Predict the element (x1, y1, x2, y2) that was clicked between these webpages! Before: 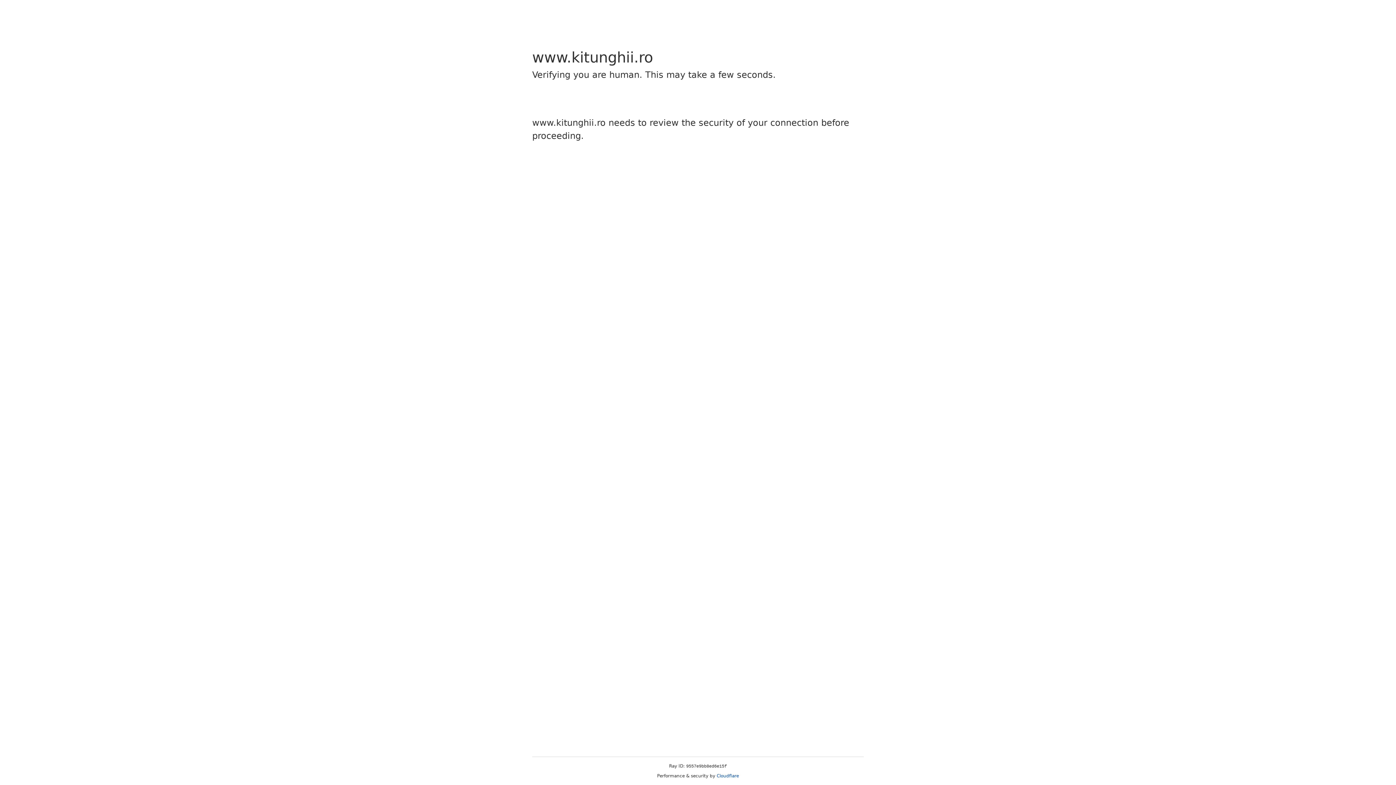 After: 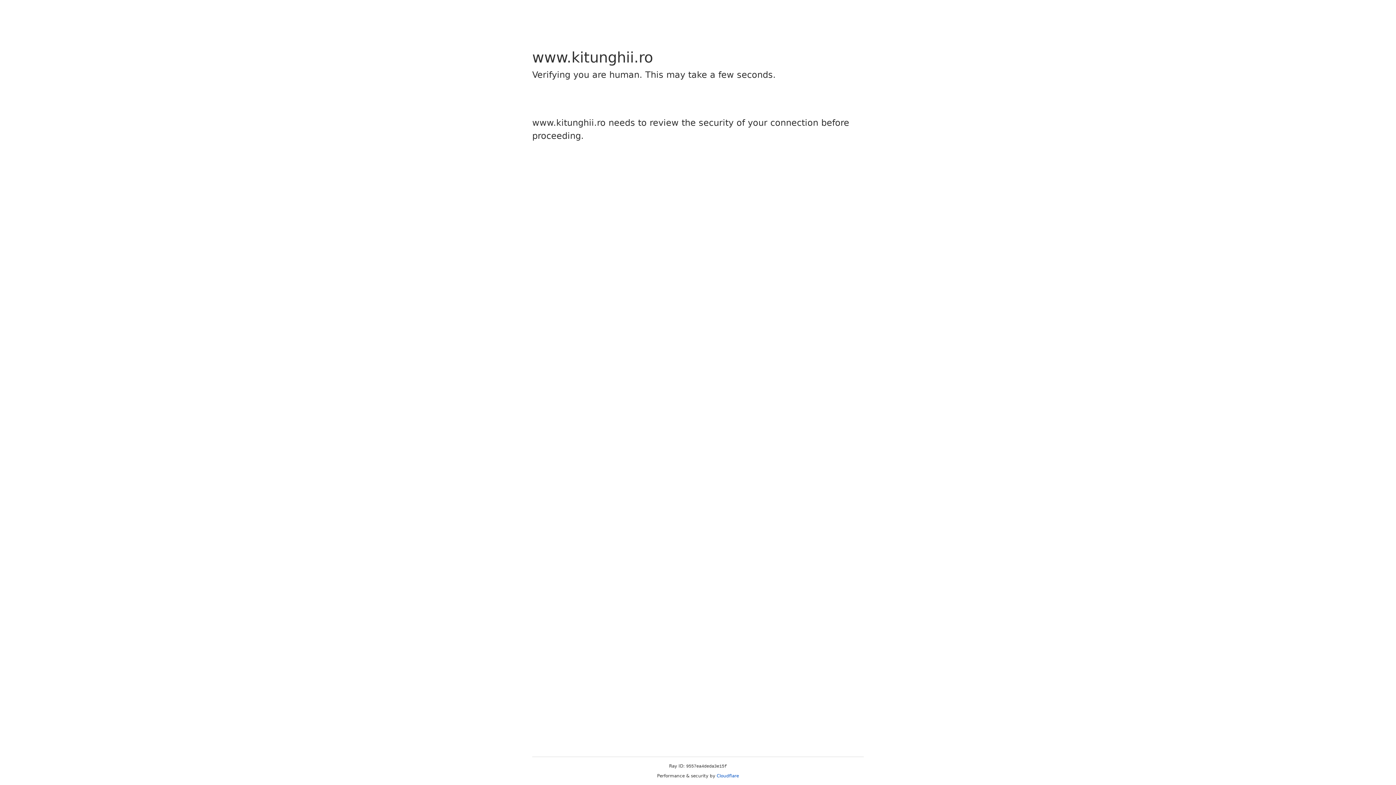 Action: bbox: (716, 773, 739, 778) label: Cloudflare